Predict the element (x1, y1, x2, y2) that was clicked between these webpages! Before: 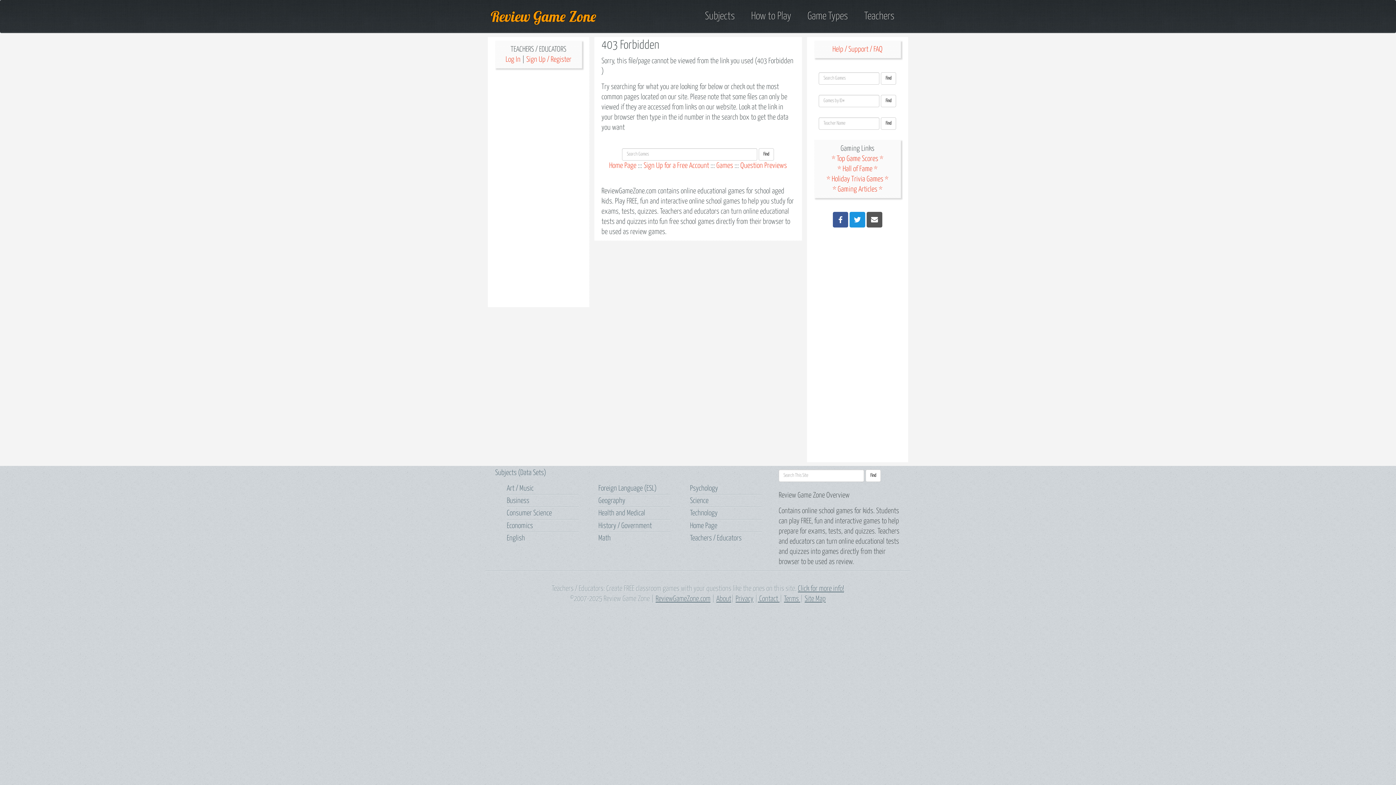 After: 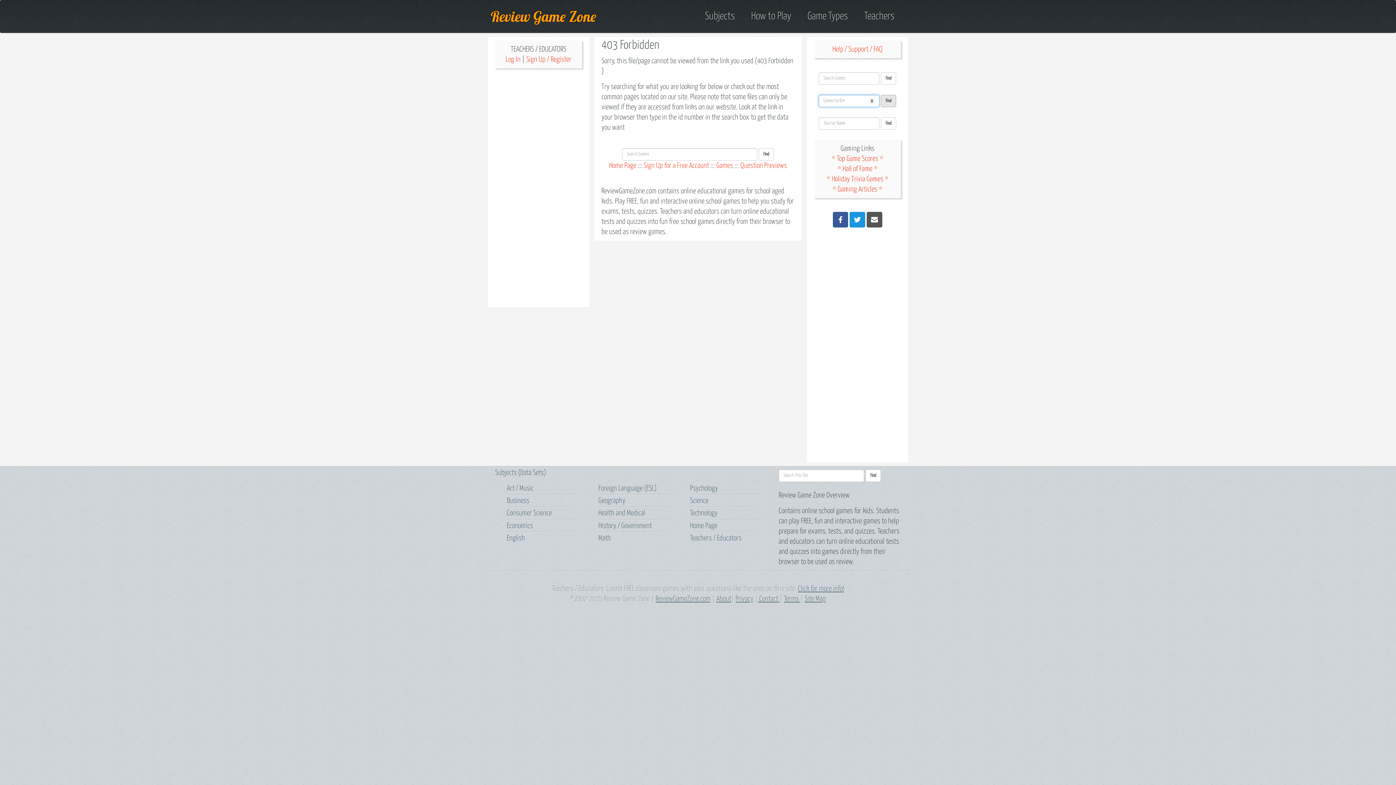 Action: bbox: (881, 94, 896, 107) label: Find